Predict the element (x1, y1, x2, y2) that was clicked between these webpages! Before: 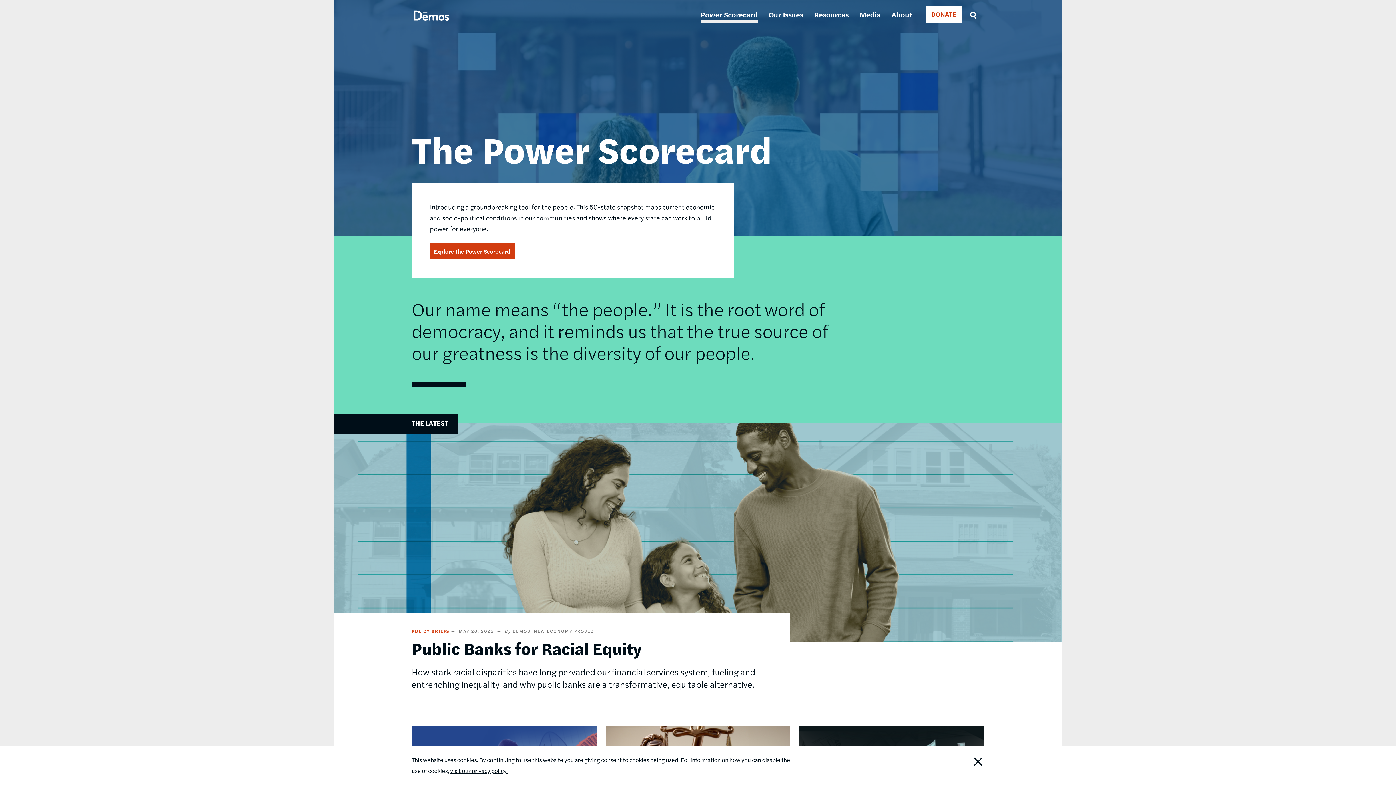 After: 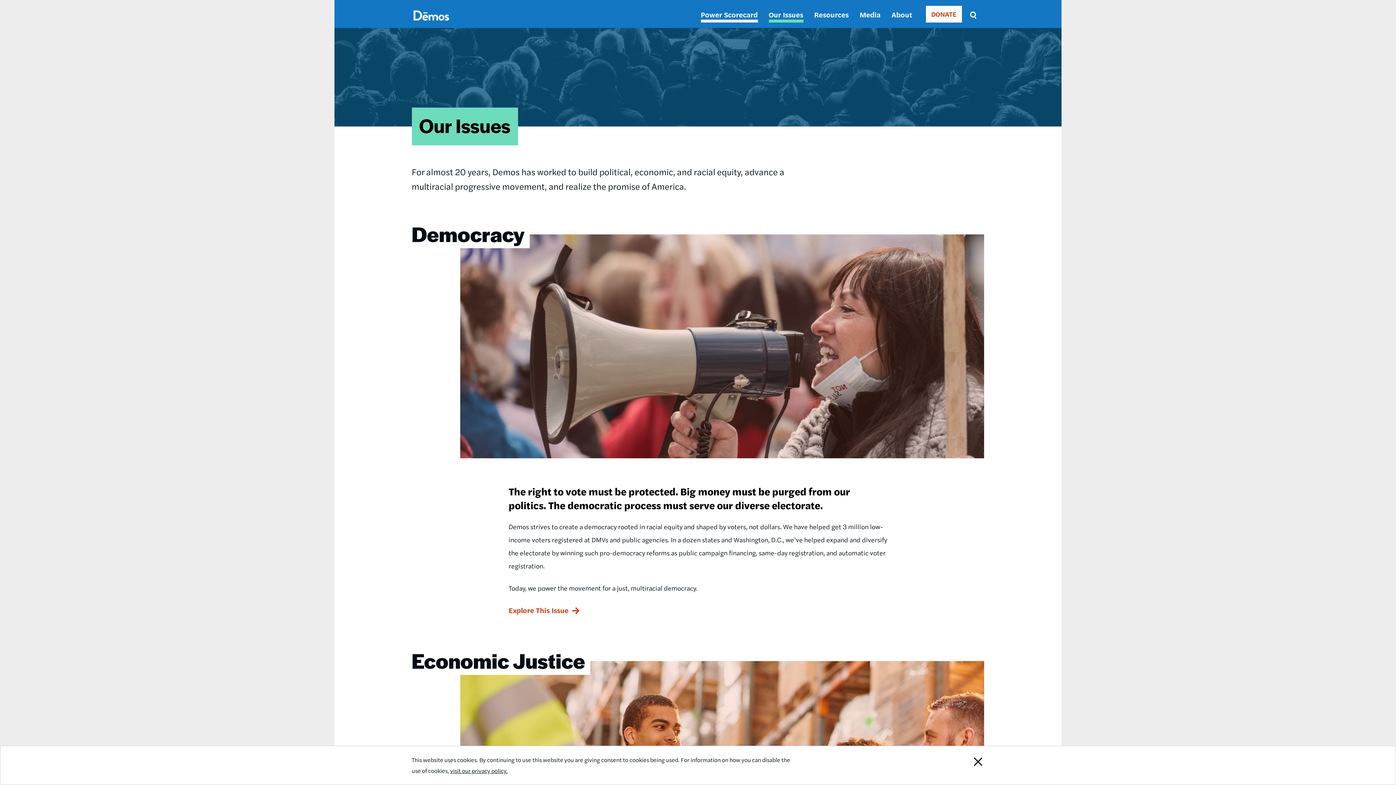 Action: bbox: (768, 9, 803, 19) label: Our Issues